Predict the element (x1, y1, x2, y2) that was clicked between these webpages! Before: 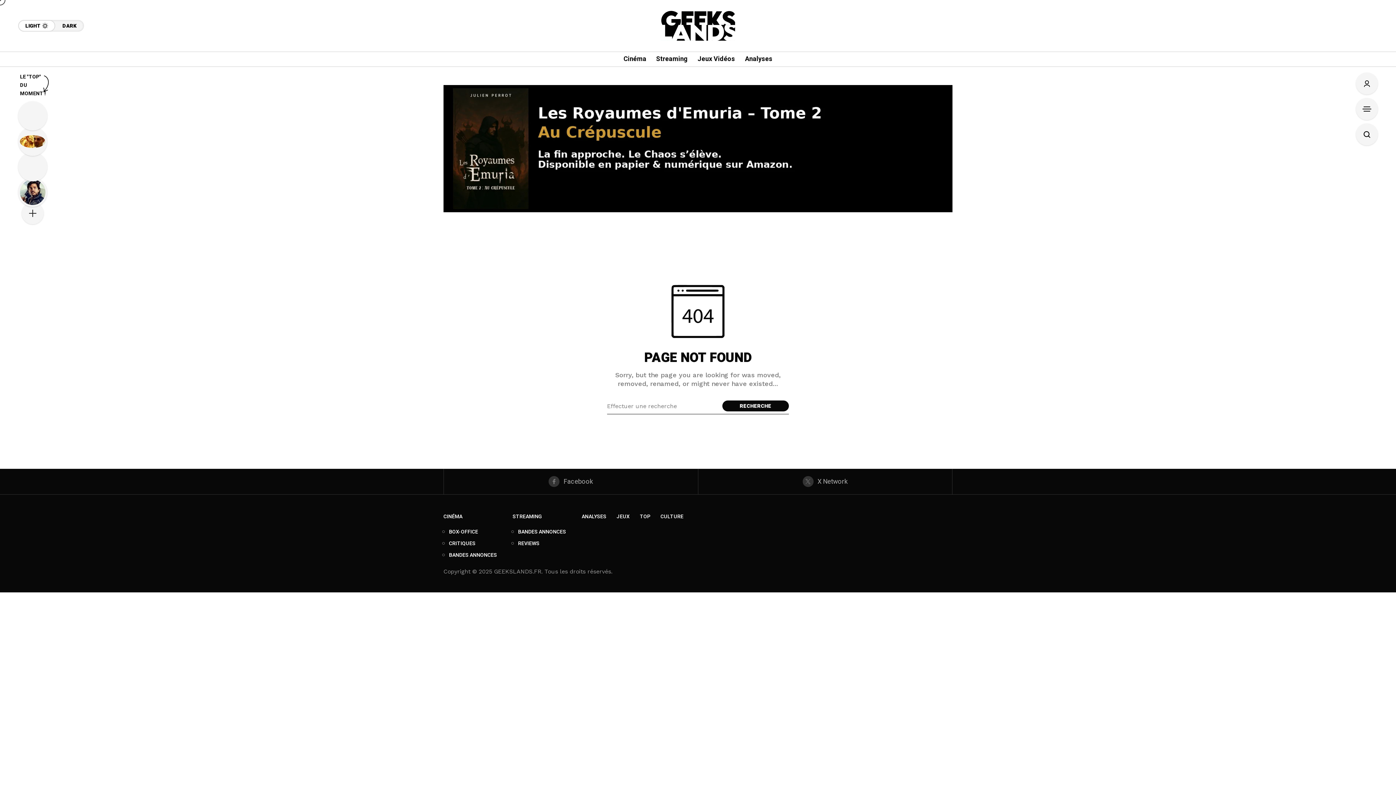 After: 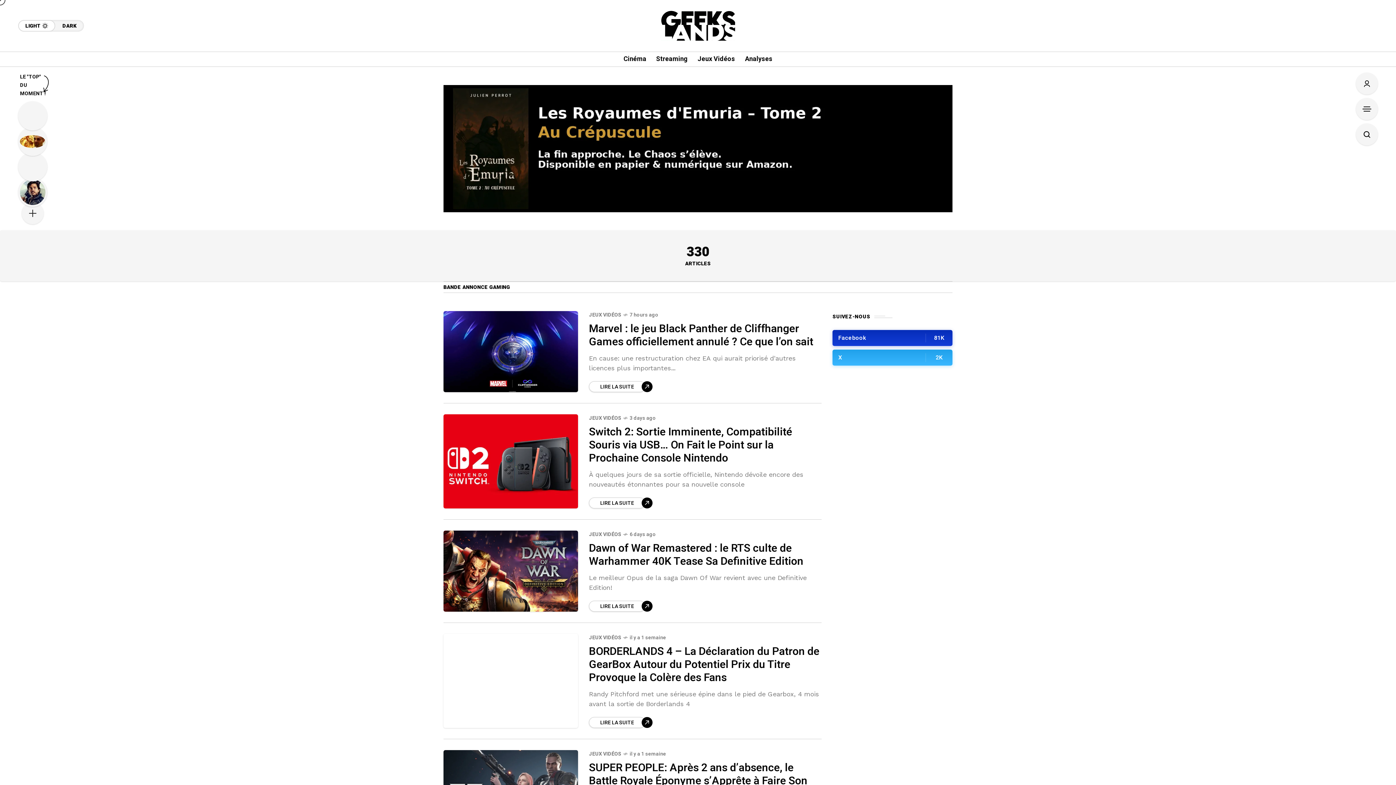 Action: label: Jeux Vidéos bbox: (697, 52, 735, 66)